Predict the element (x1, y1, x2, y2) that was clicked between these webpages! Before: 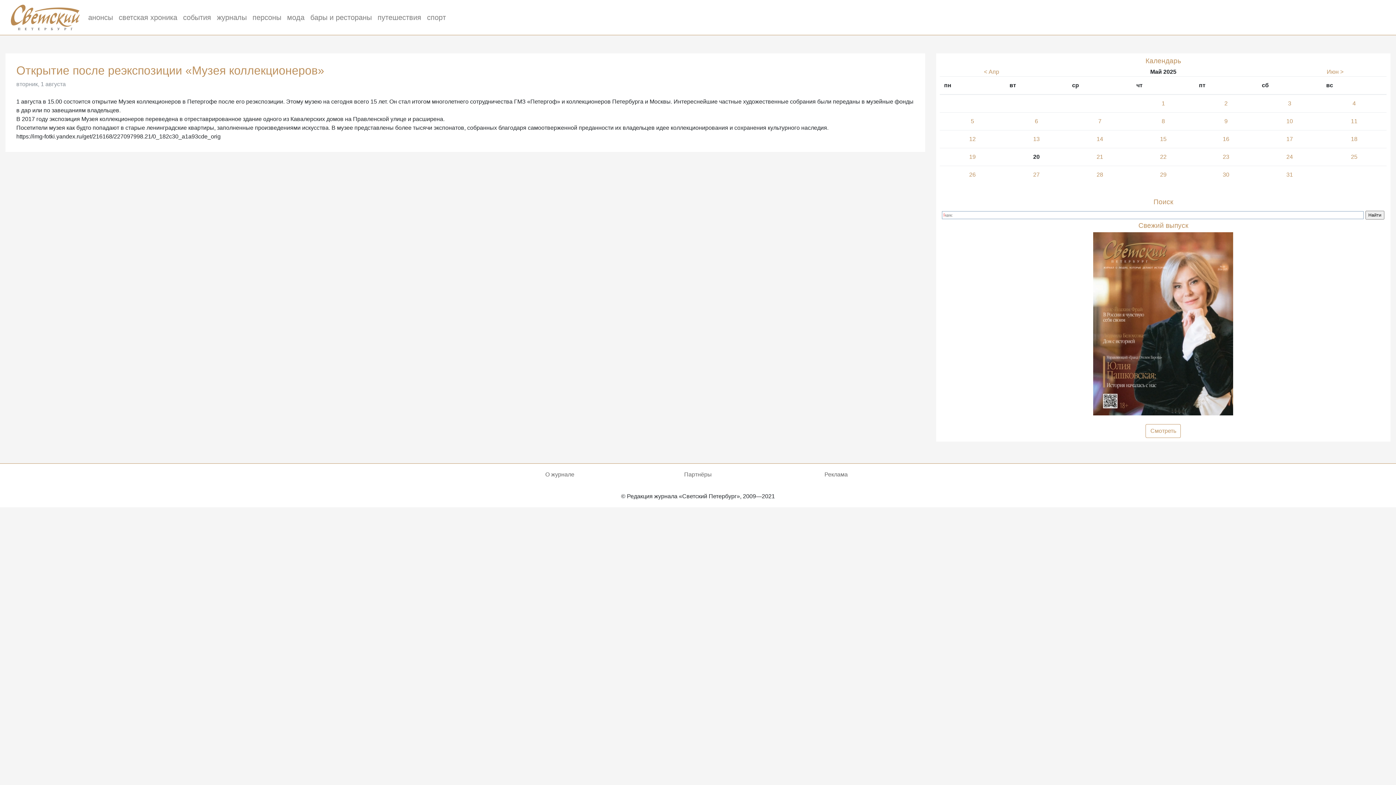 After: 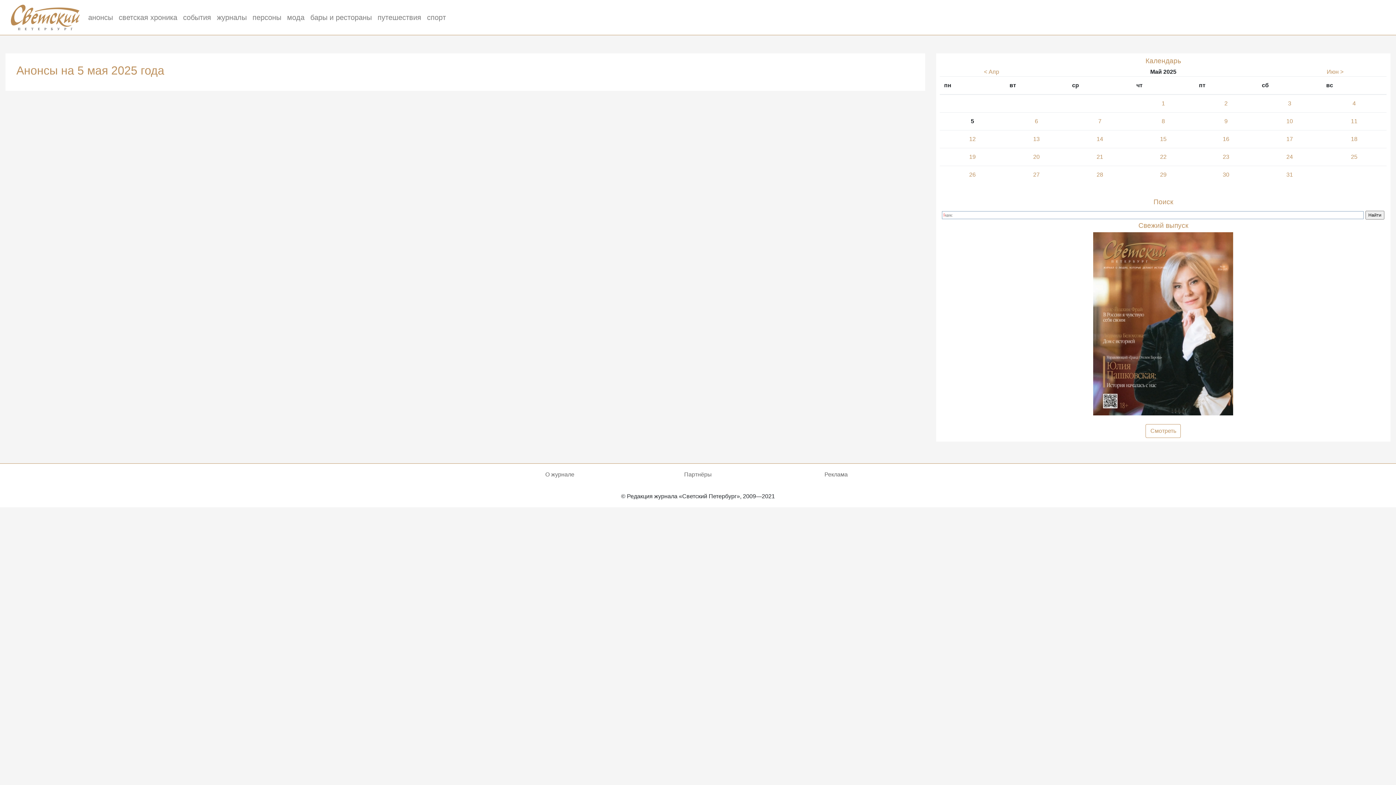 Action: bbox: (971, 118, 974, 124) label: 5